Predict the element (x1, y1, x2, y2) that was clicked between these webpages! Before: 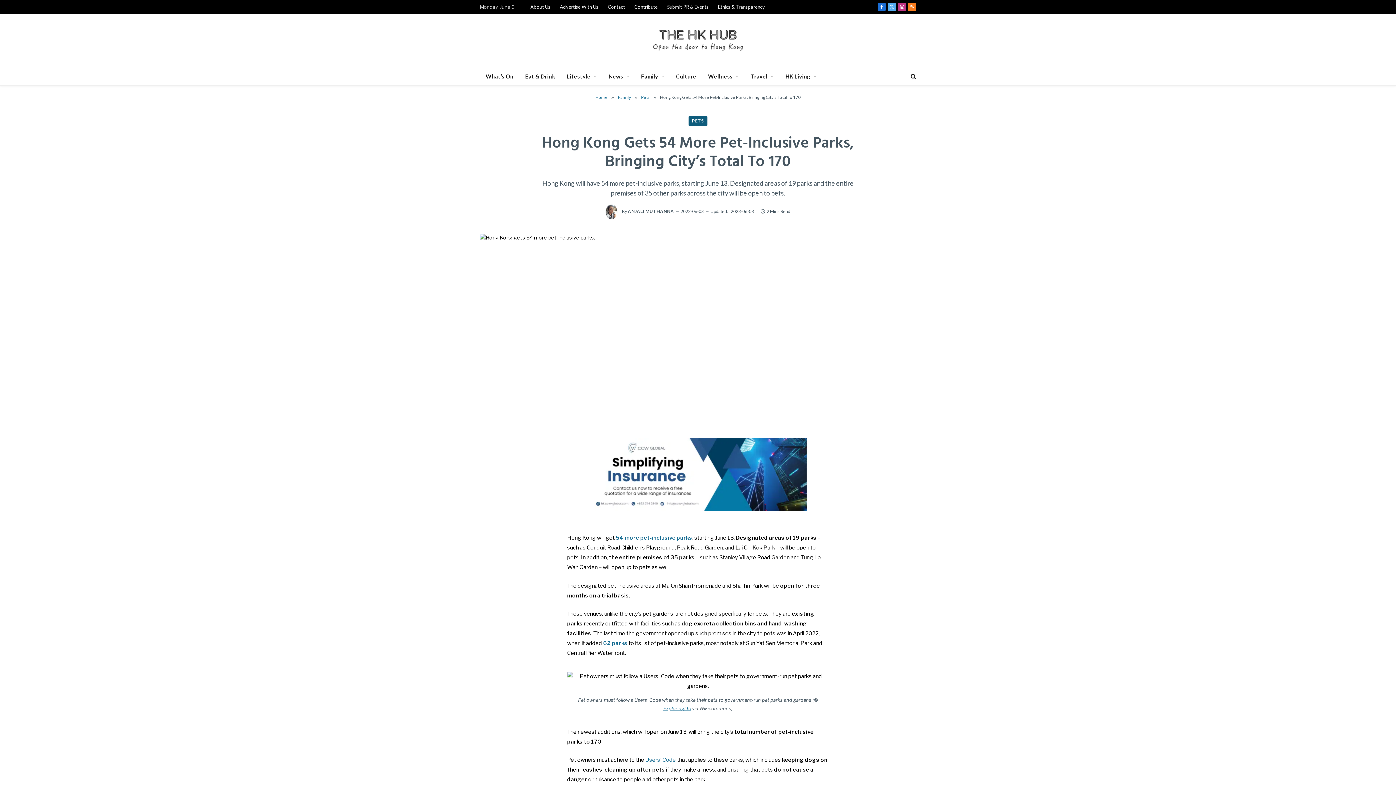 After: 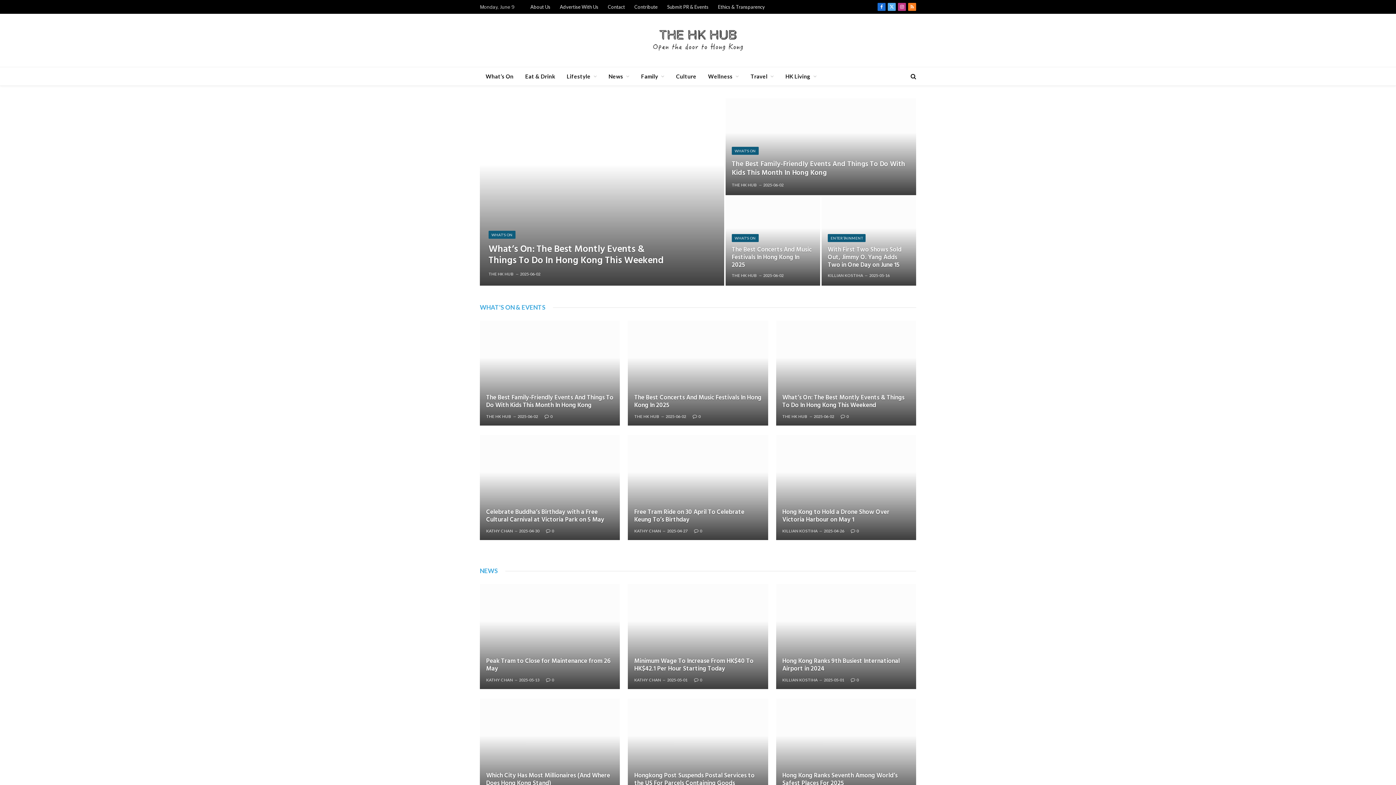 Action: bbox: (595, 94, 607, 100) label: Home